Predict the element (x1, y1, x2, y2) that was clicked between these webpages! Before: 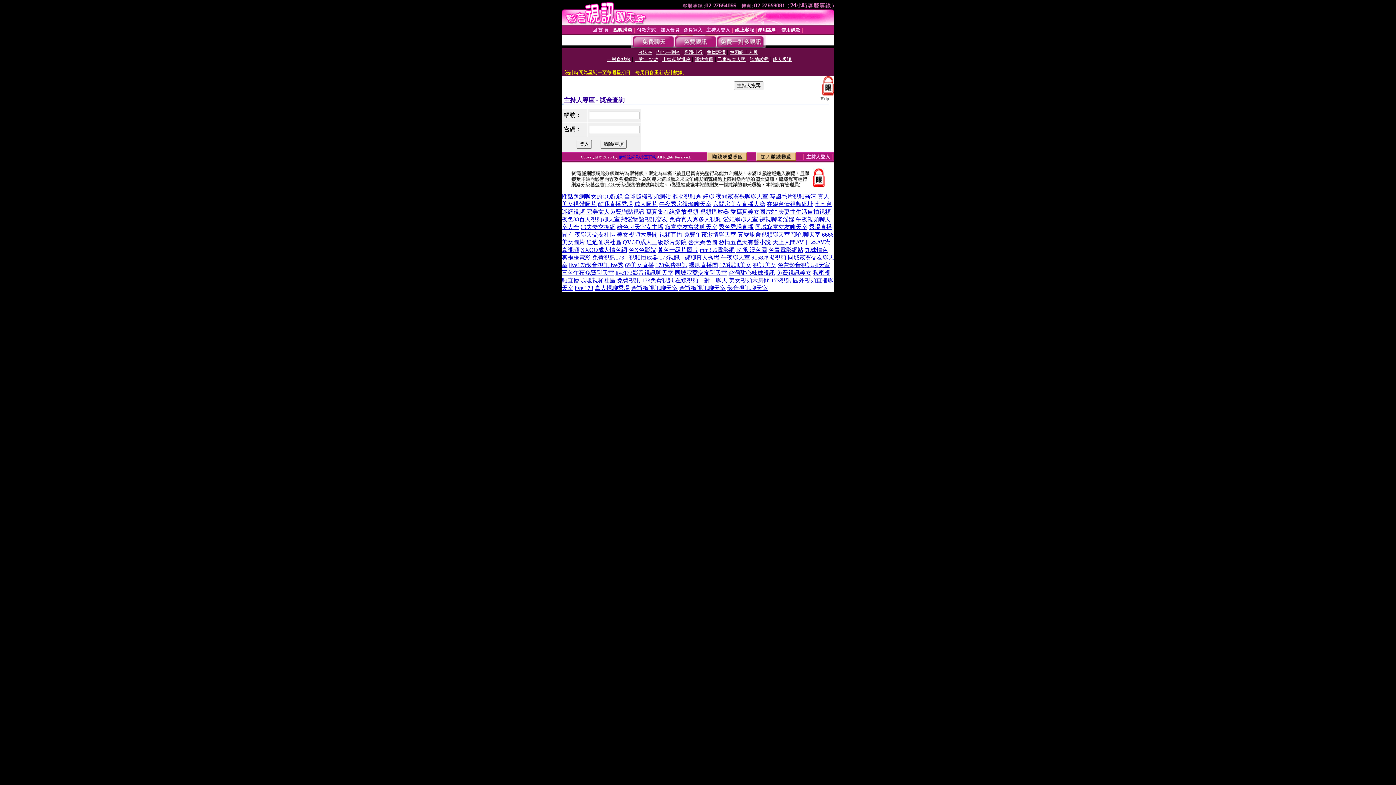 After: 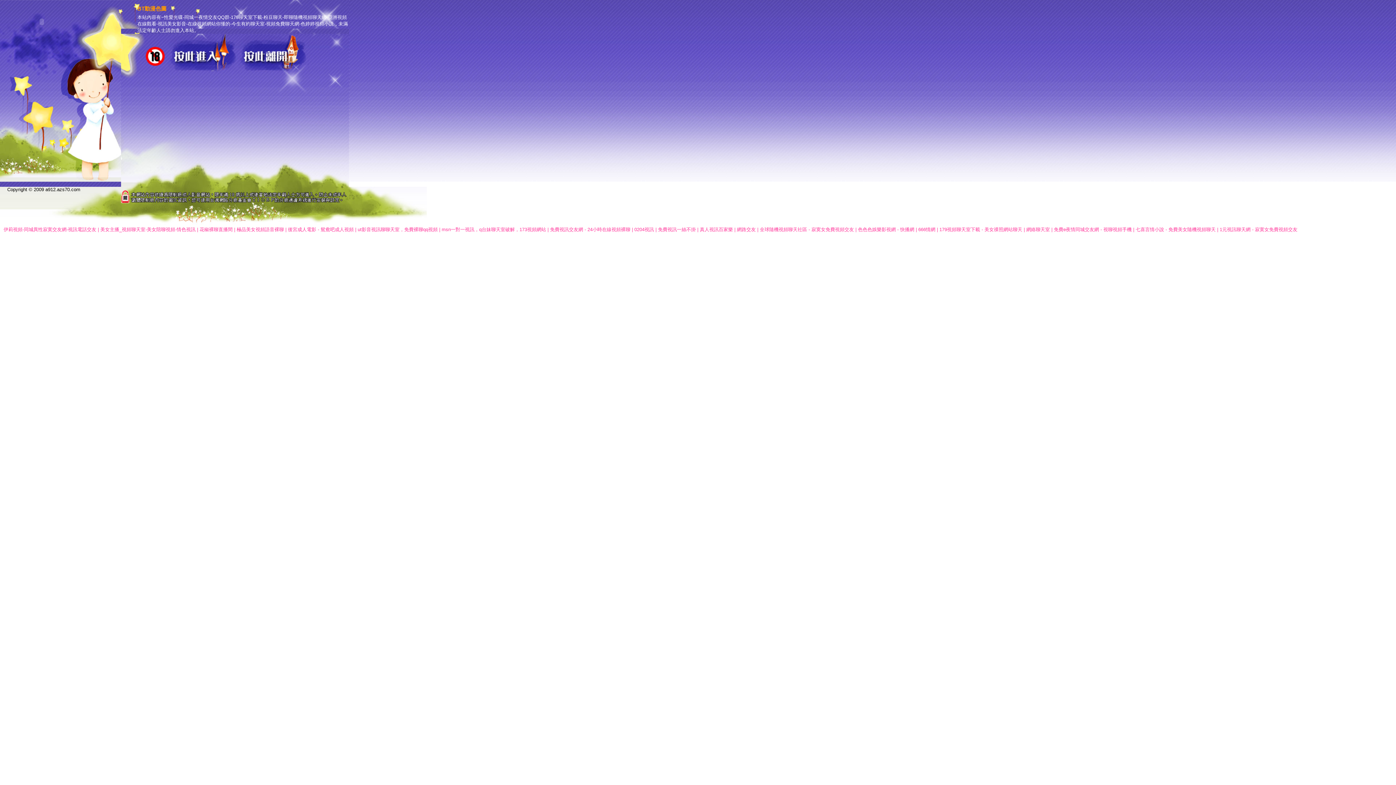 Action: bbox: (736, 246, 767, 253) label: BT動漫色圖